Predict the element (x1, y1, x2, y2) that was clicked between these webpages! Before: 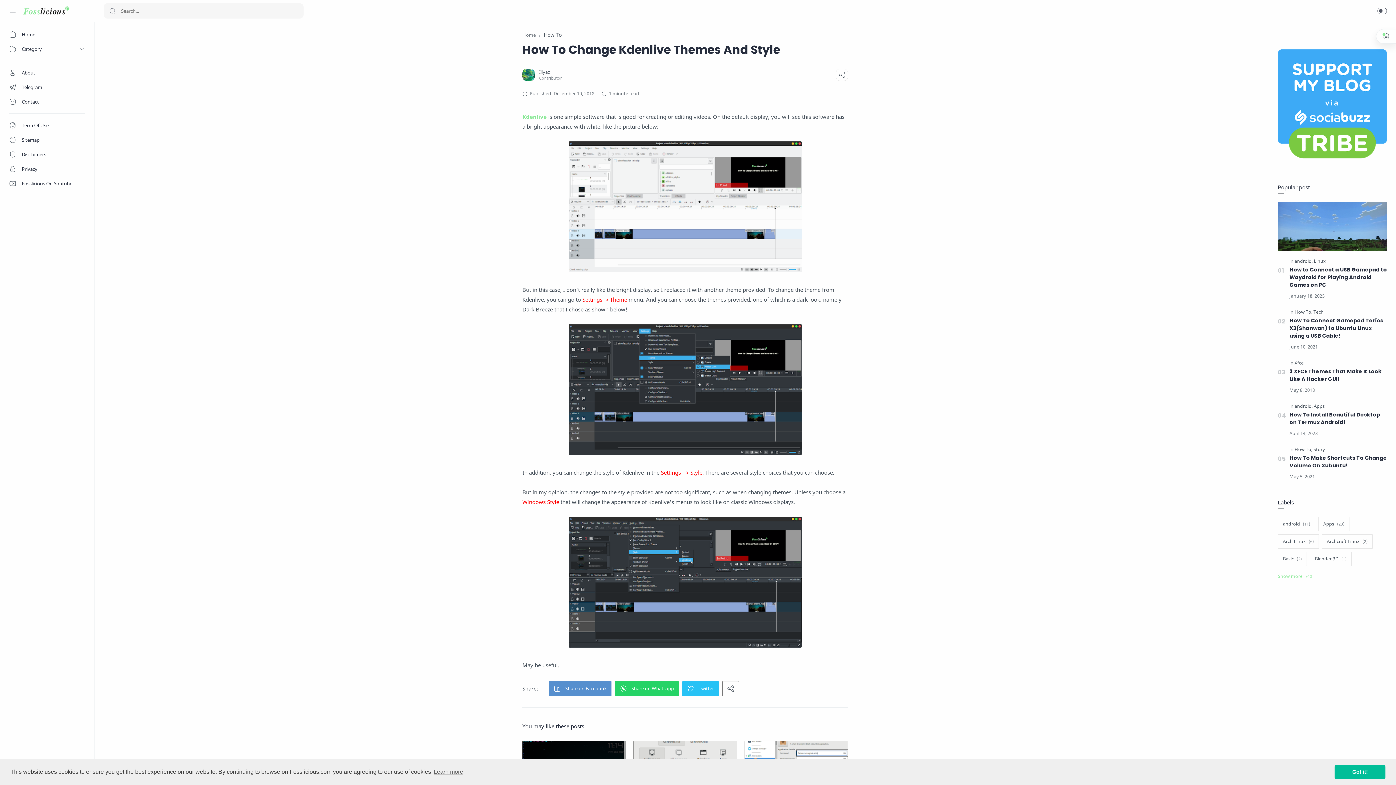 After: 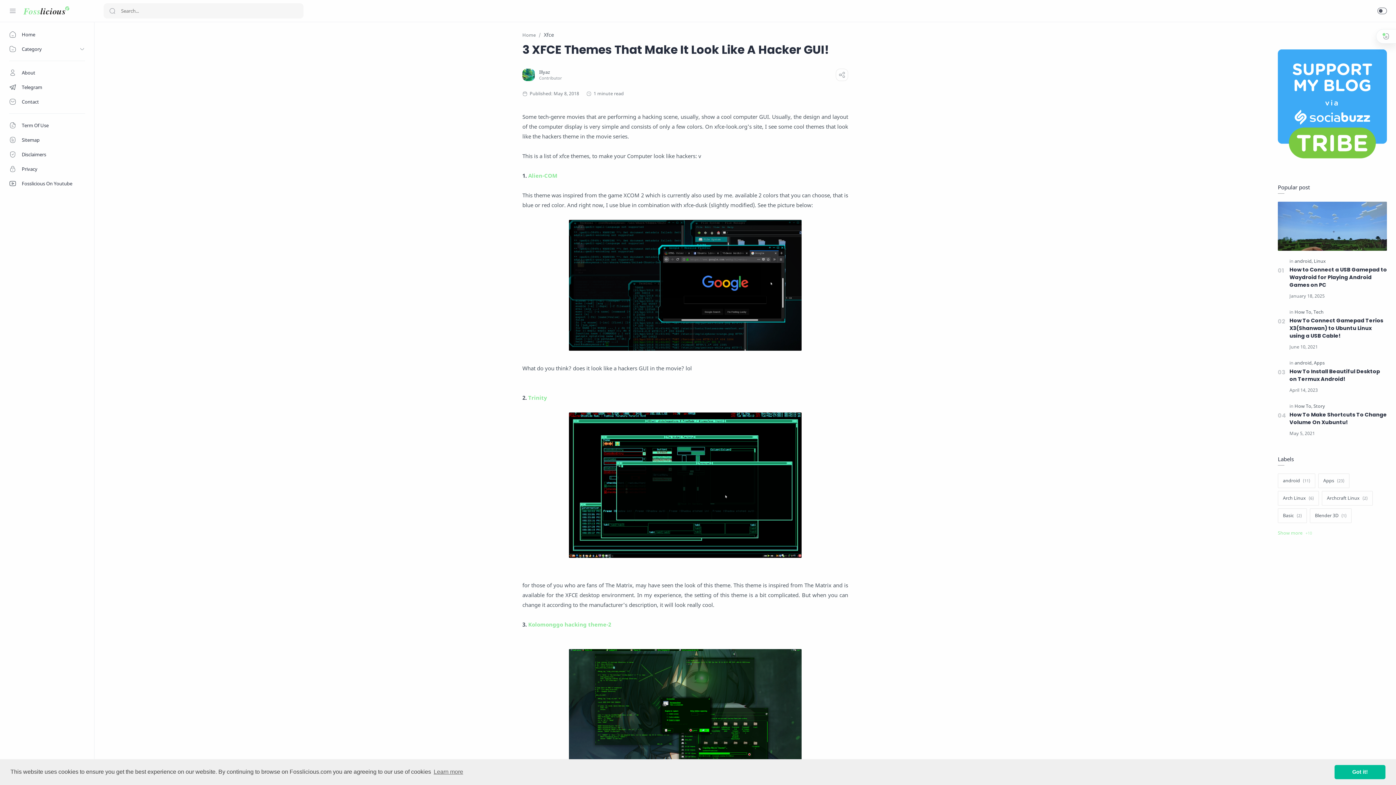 Action: label: 3 XFCE Themes That Make It Look Like A Hacker GUI! bbox: (1289, 368, 1387, 383)